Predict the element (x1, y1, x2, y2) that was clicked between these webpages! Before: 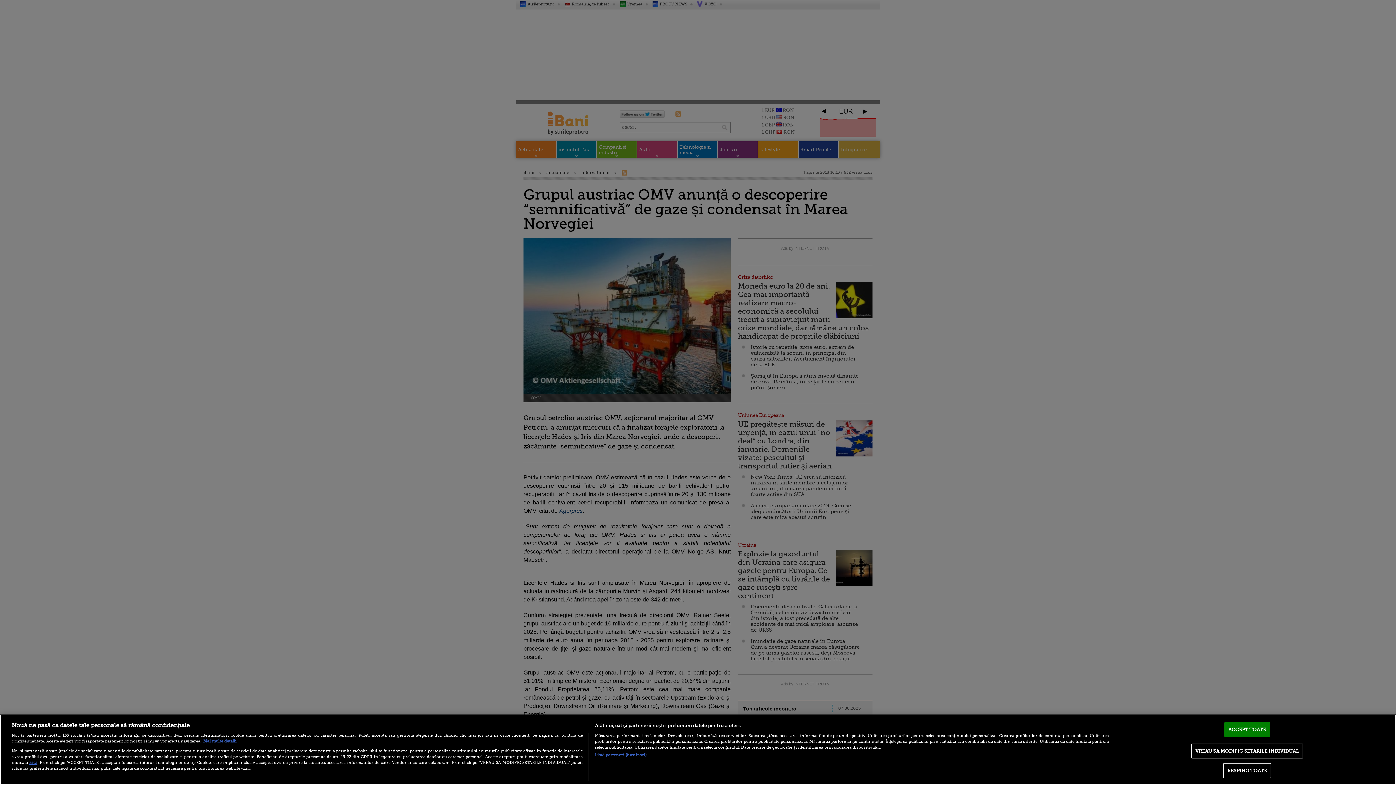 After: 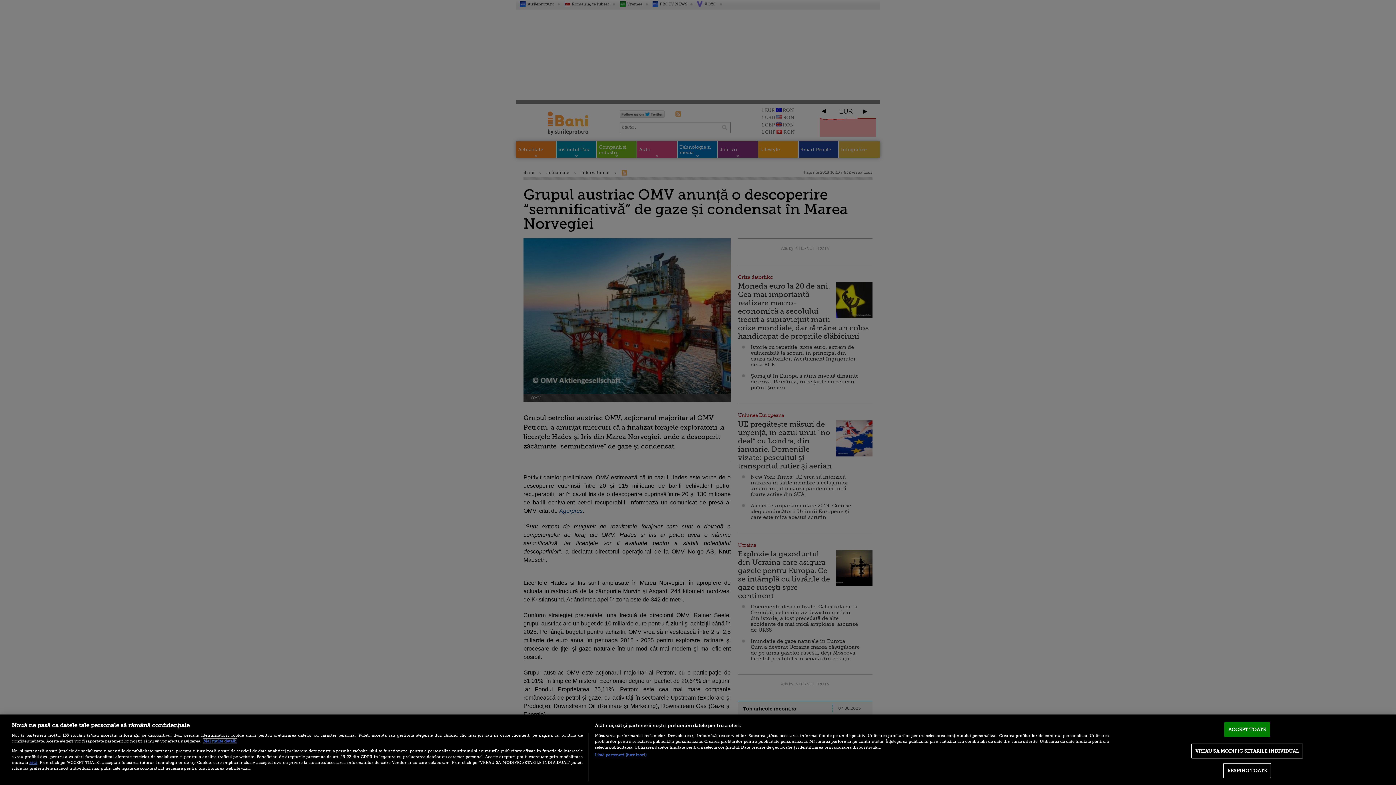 Action: label: Mai multe informații despre confidențialitatea datelor dvs., se deschide într-o fereastră nouă bbox: (203, 739, 236, 743)